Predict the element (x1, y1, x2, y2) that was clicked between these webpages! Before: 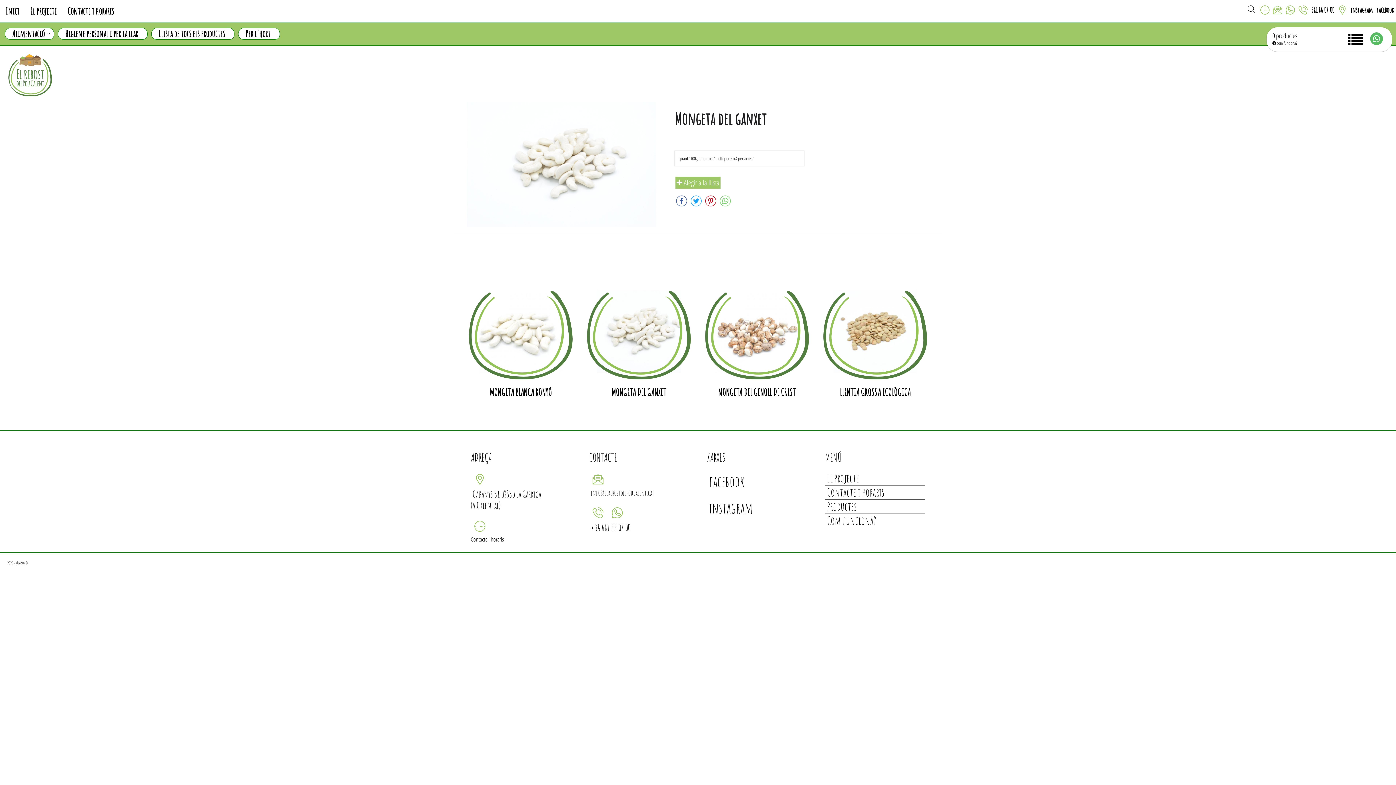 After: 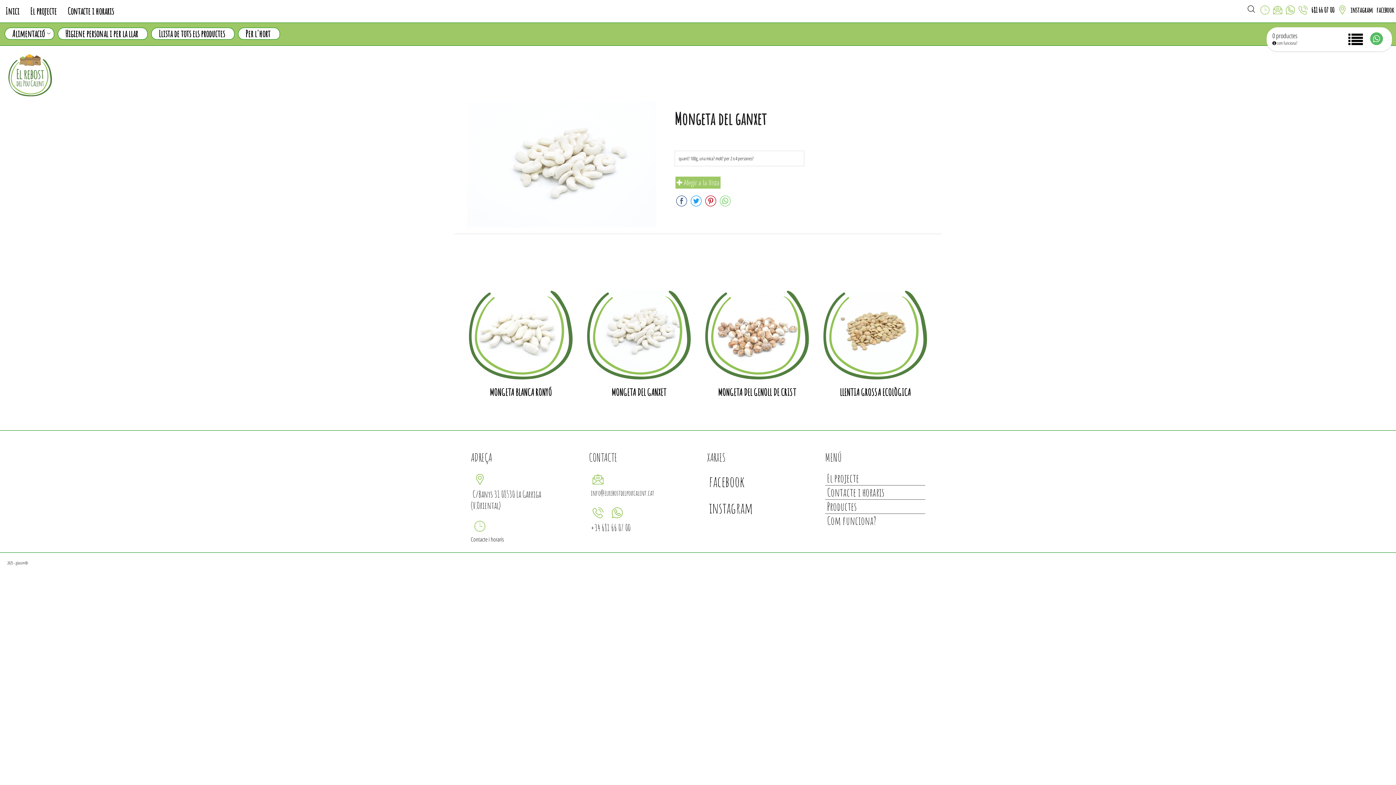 Action: bbox: (707, 493, 754, 523) label: instagram